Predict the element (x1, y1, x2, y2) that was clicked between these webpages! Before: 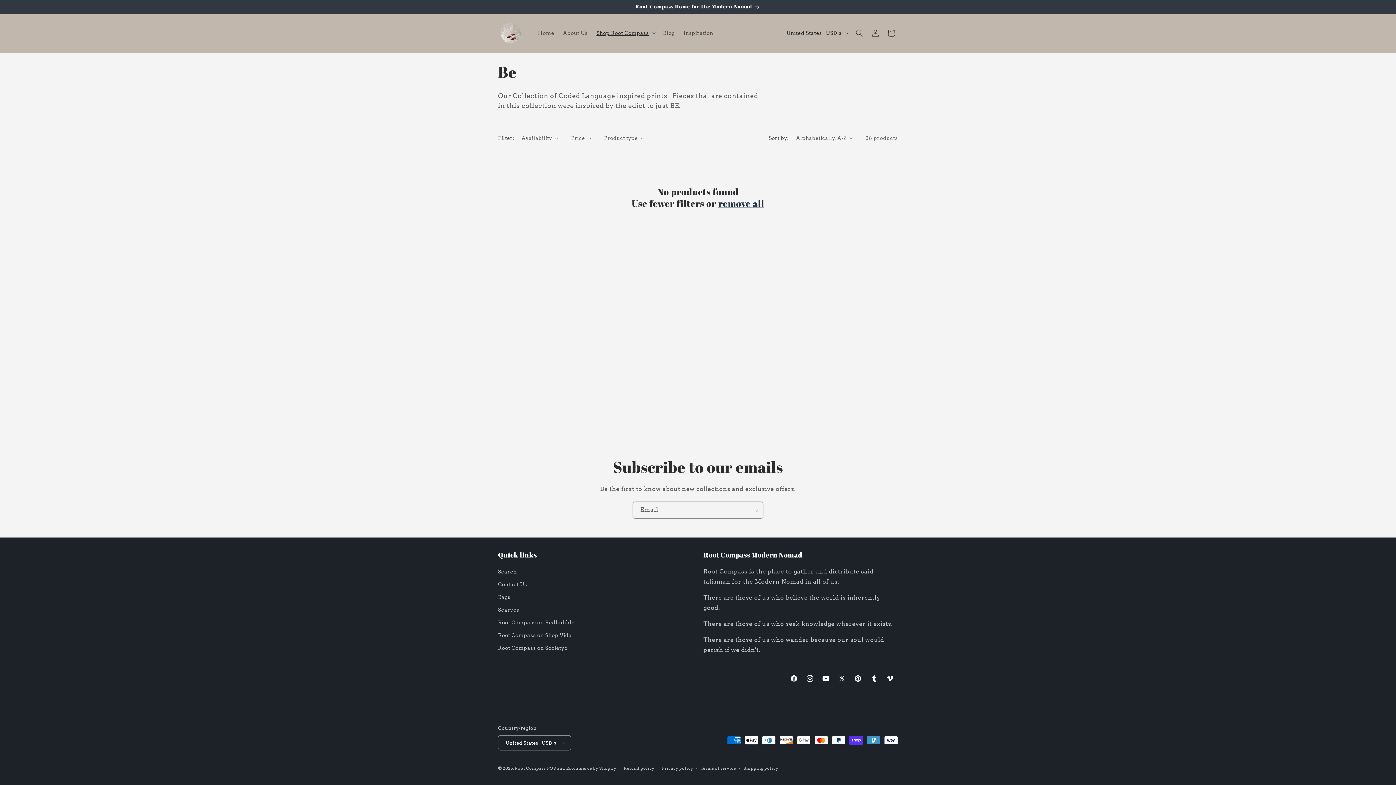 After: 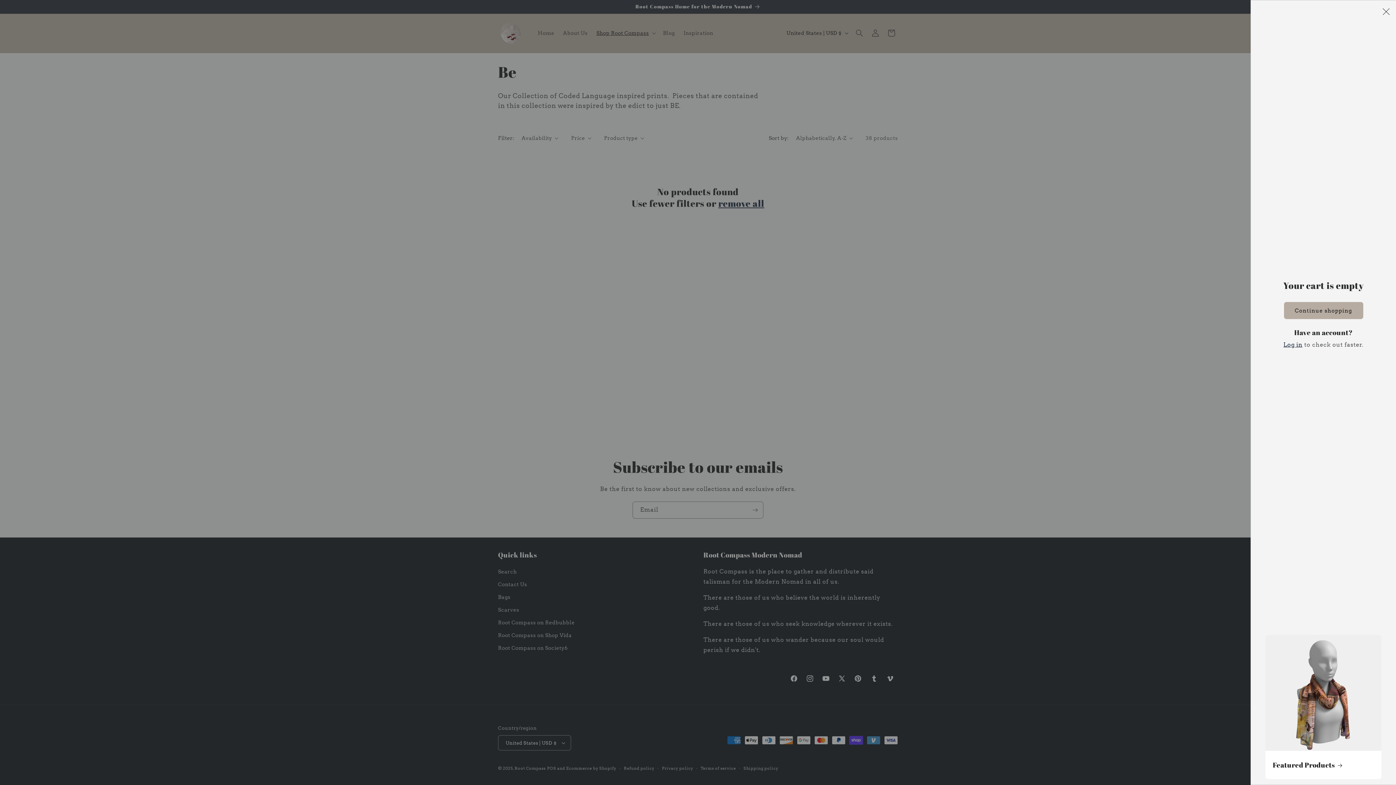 Action: bbox: (883, 25, 899, 41) label: Cart